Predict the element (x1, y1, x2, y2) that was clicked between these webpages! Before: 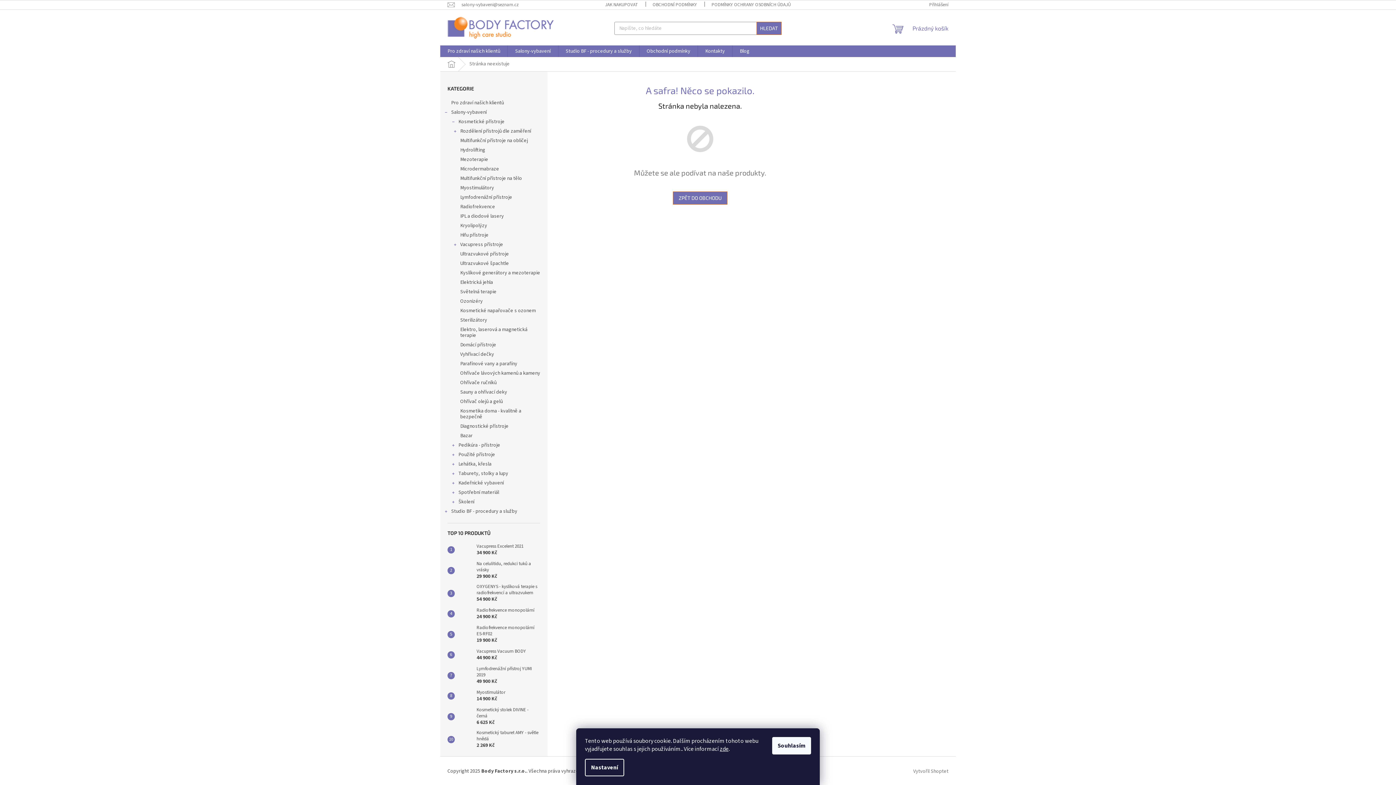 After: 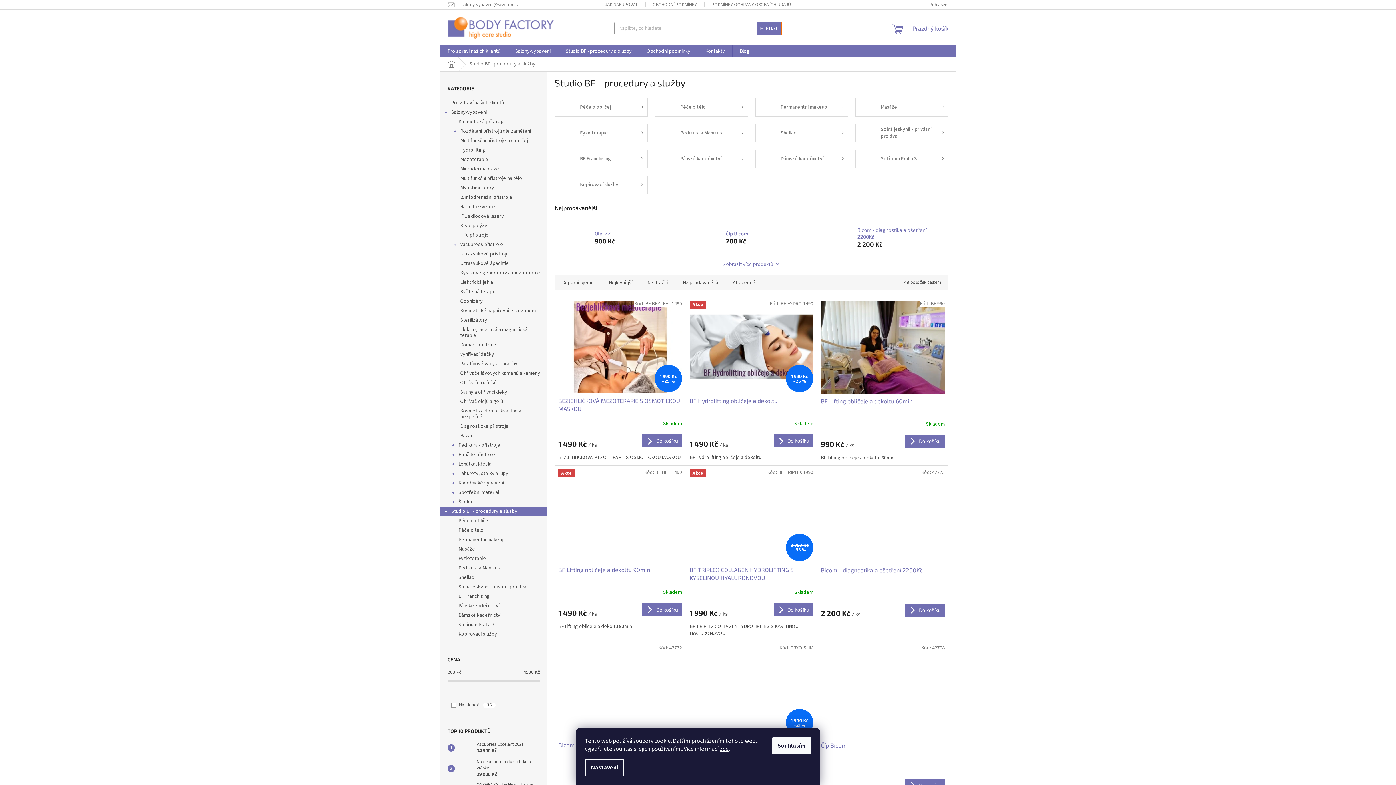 Action: label: Studio BF - procedury a služby
  bbox: (440, 506, 547, 516)